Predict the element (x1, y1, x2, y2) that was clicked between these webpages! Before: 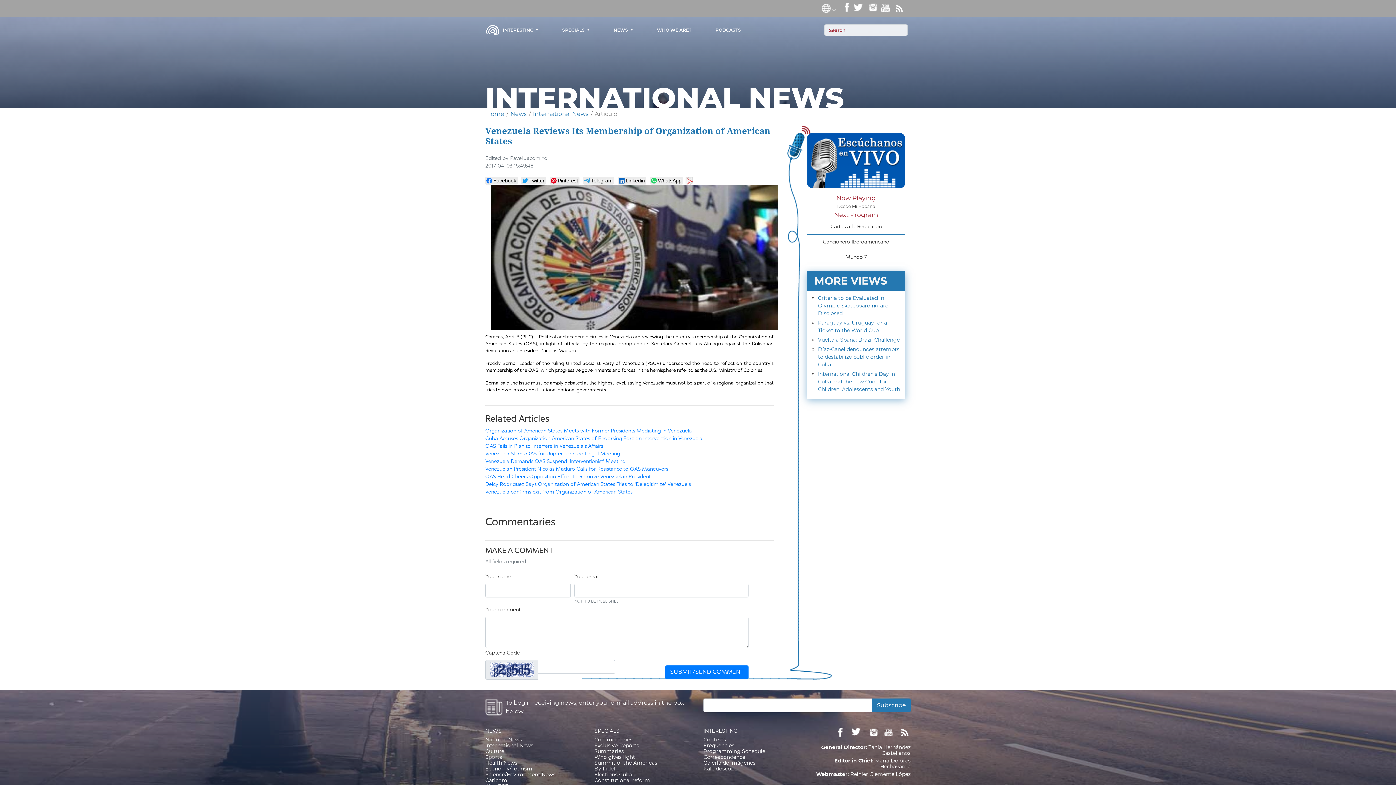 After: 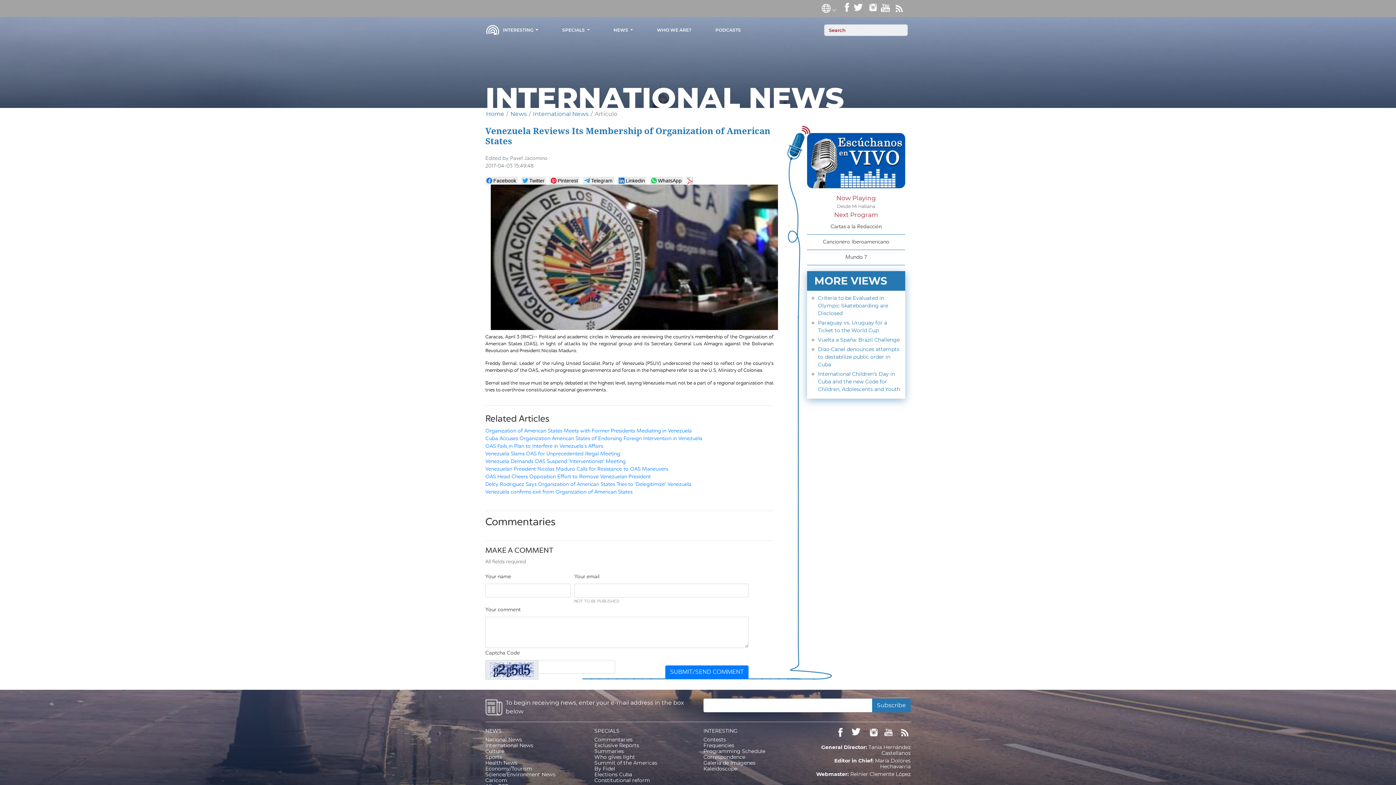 Action: bbox: (869, 729, 878, 735)